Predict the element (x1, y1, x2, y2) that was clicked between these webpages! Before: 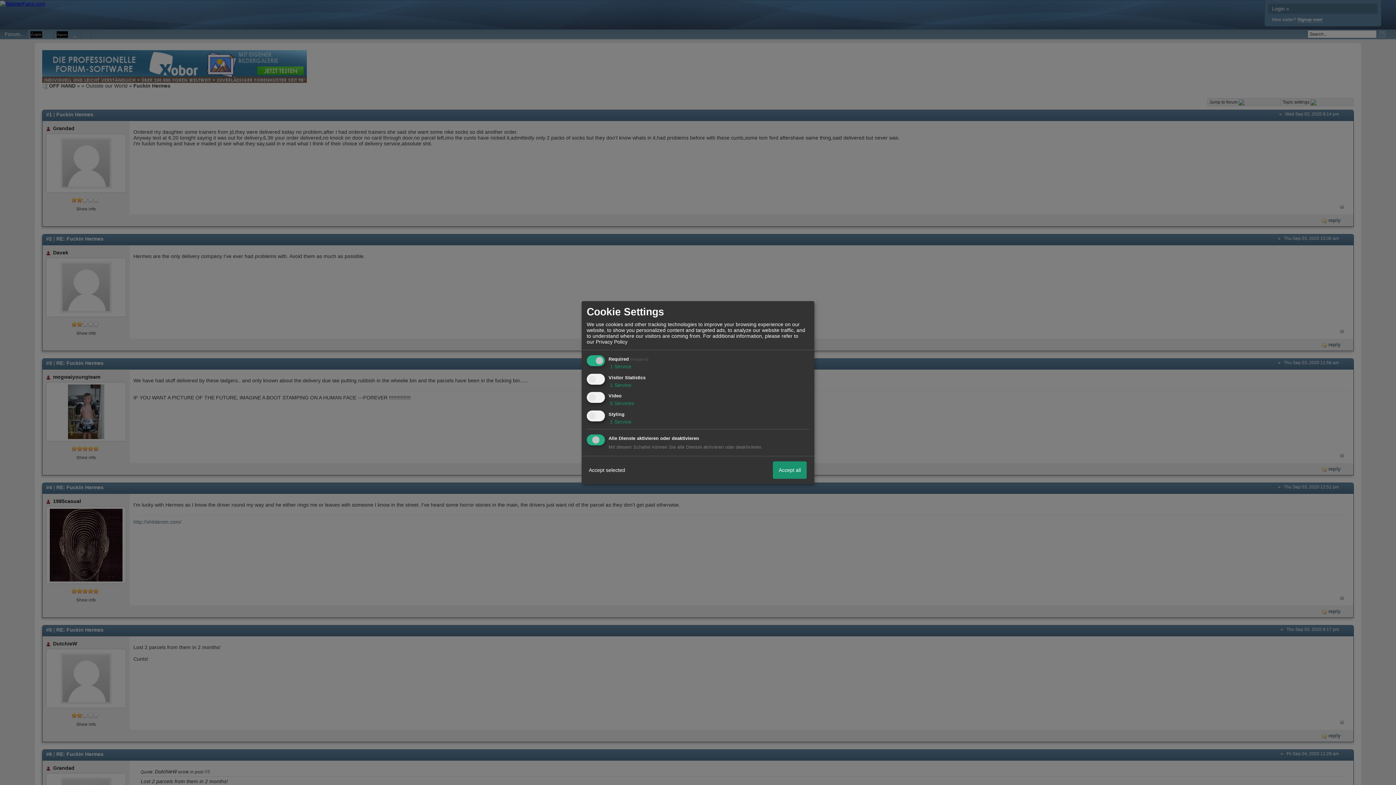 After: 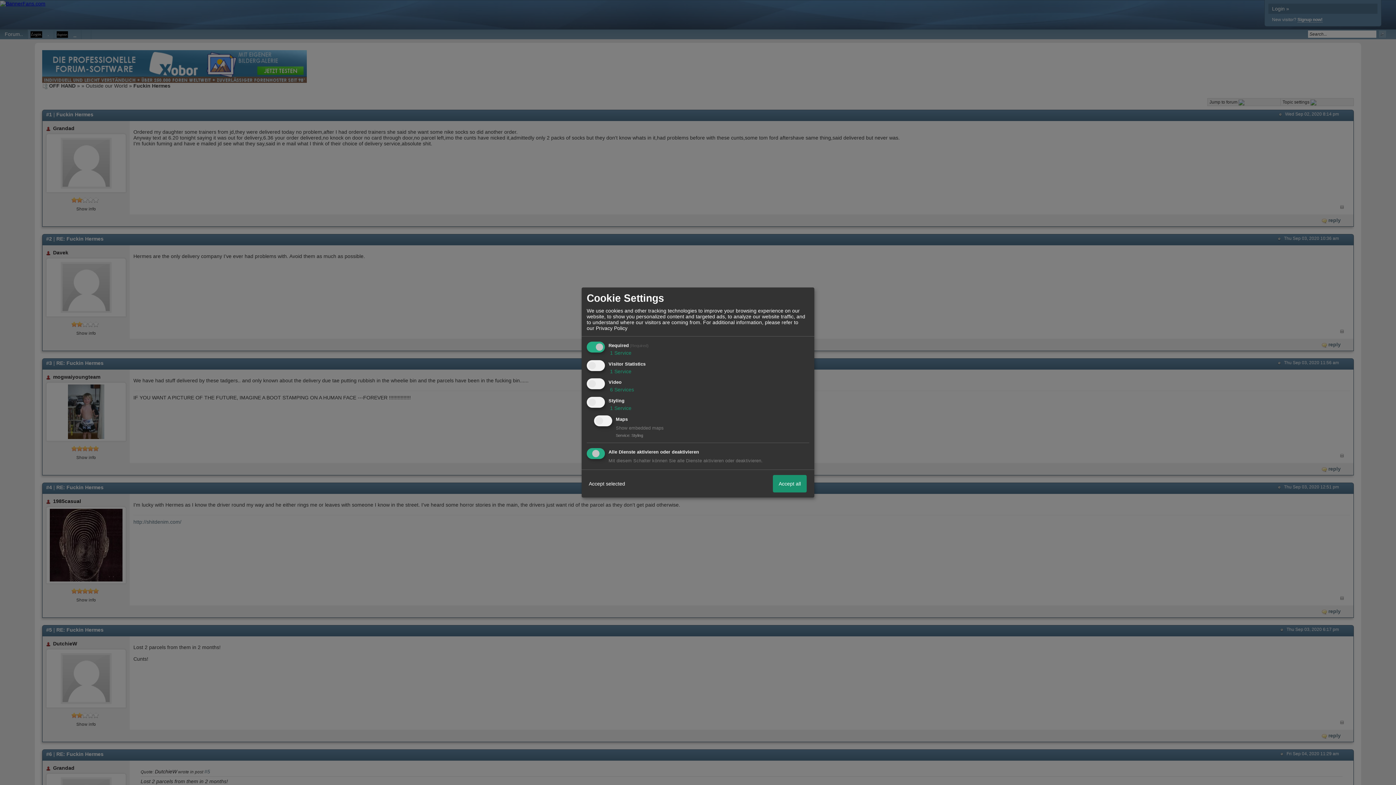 Action: label:  1 Service bbox: (608, 419, 631, 424)